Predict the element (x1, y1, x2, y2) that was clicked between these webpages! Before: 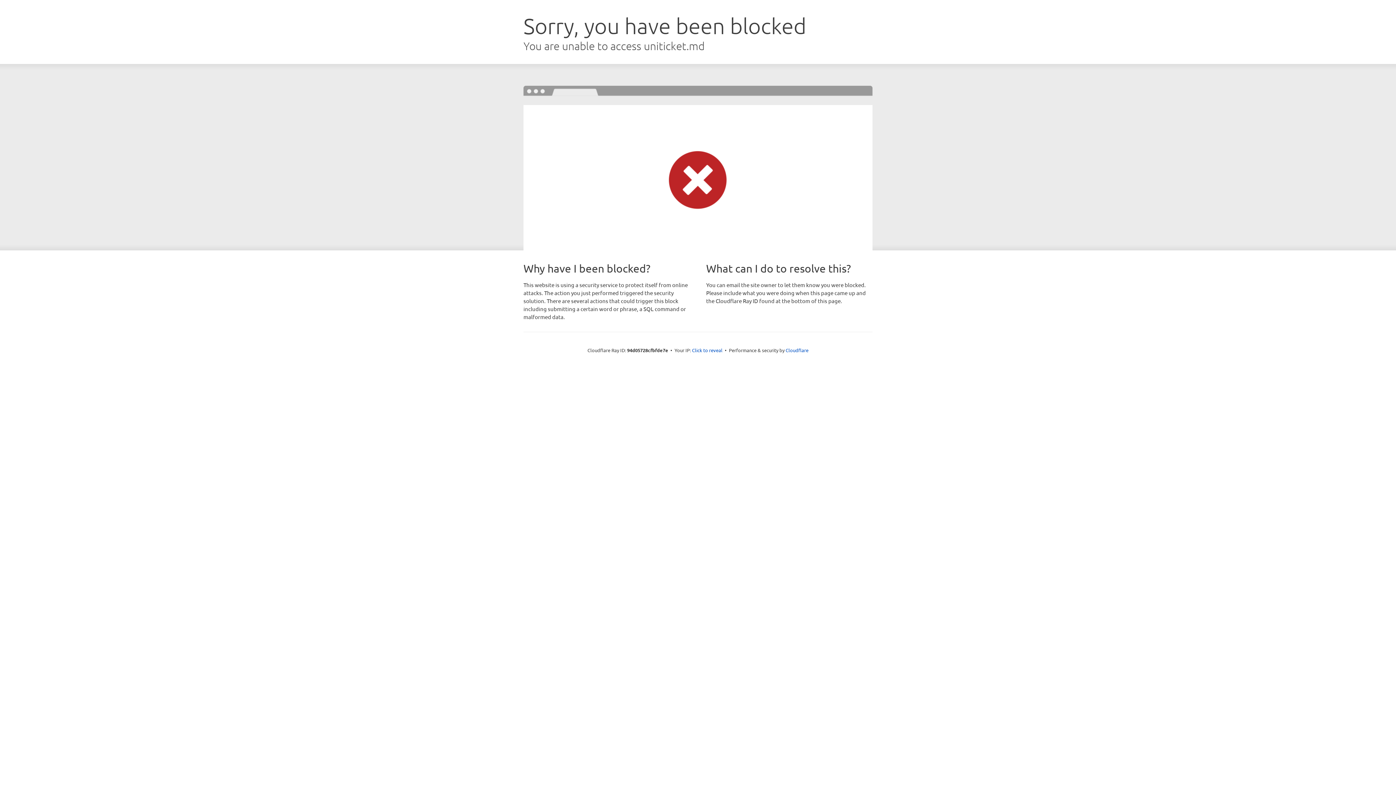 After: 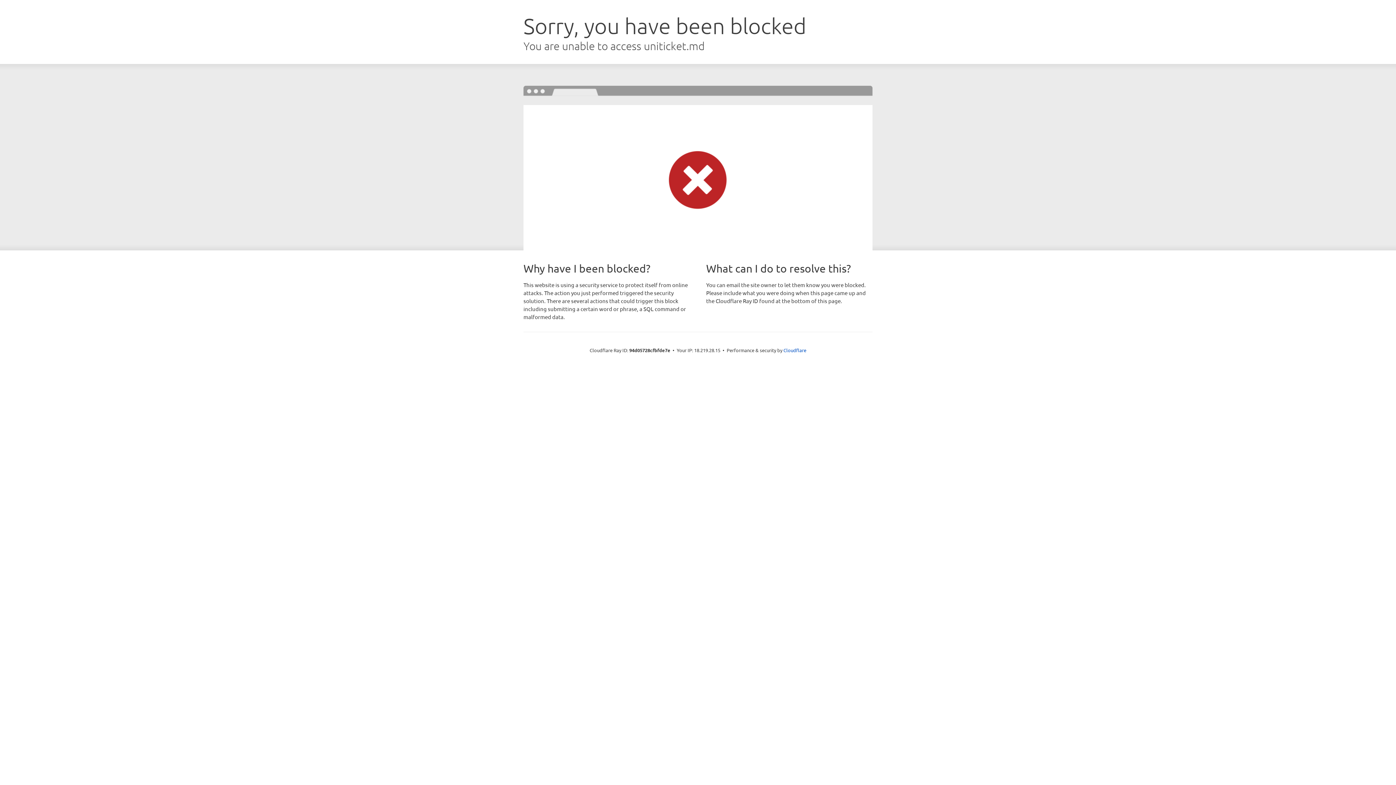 Action: label: Click to reveal bbox: (692, 346, 722, 353)